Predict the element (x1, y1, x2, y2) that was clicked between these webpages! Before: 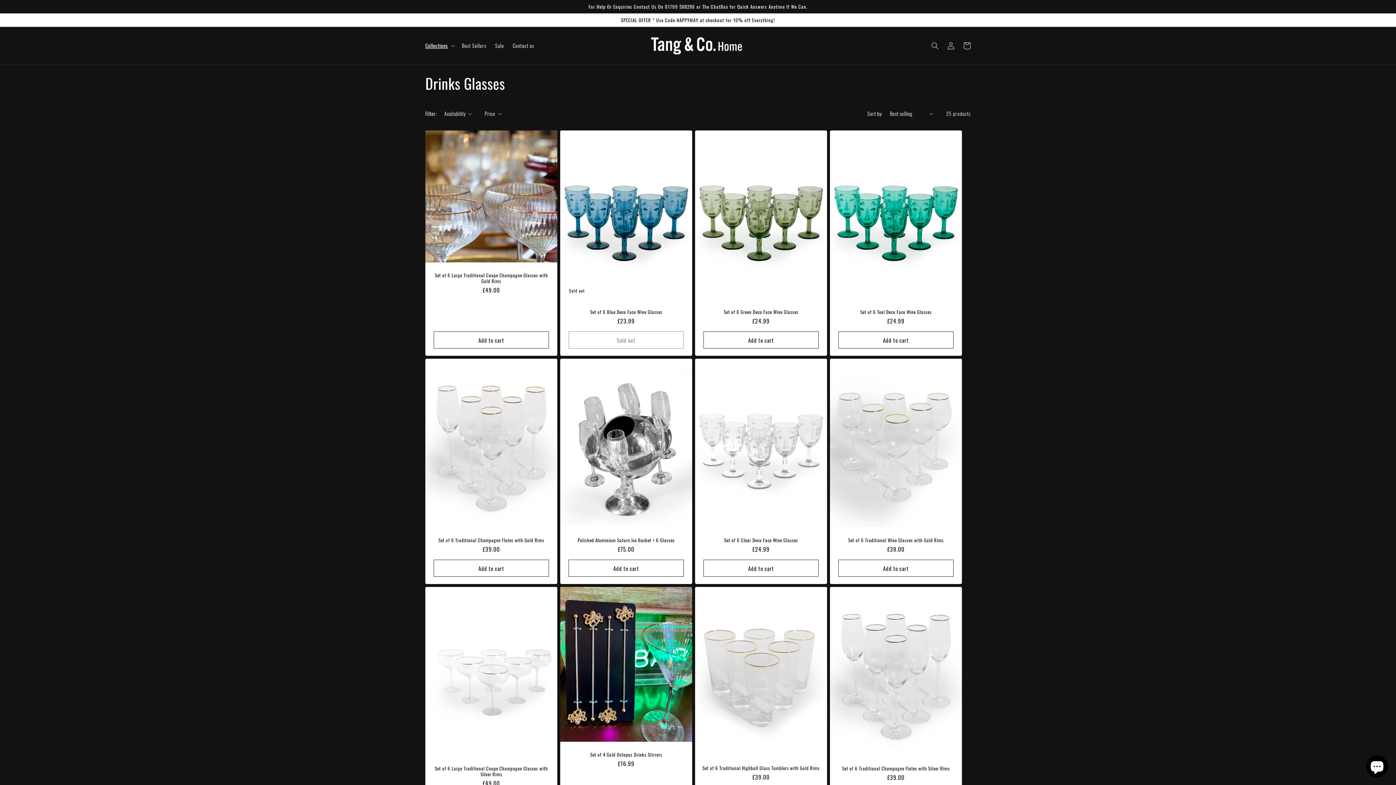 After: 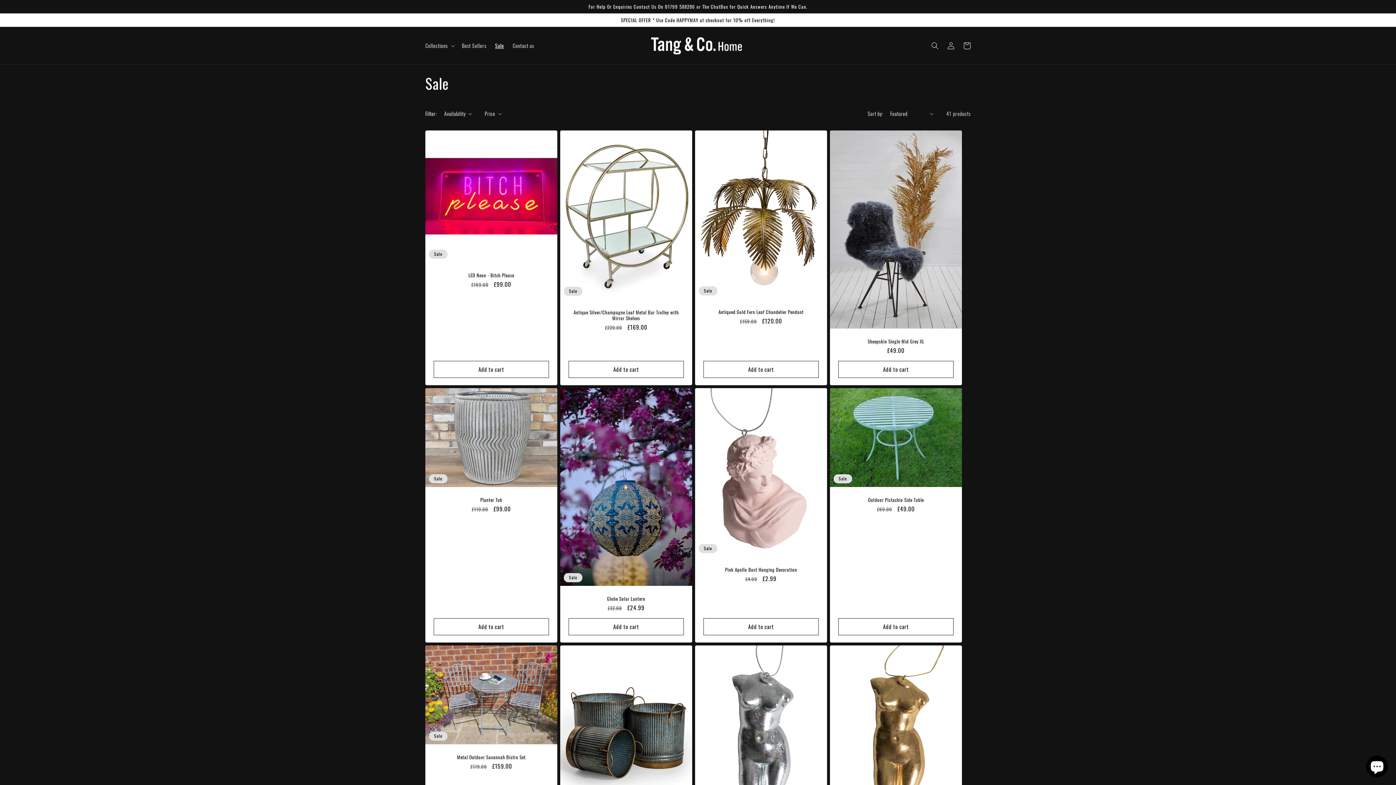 Action: bbox: (490, 38, 508, 53) label: Sale